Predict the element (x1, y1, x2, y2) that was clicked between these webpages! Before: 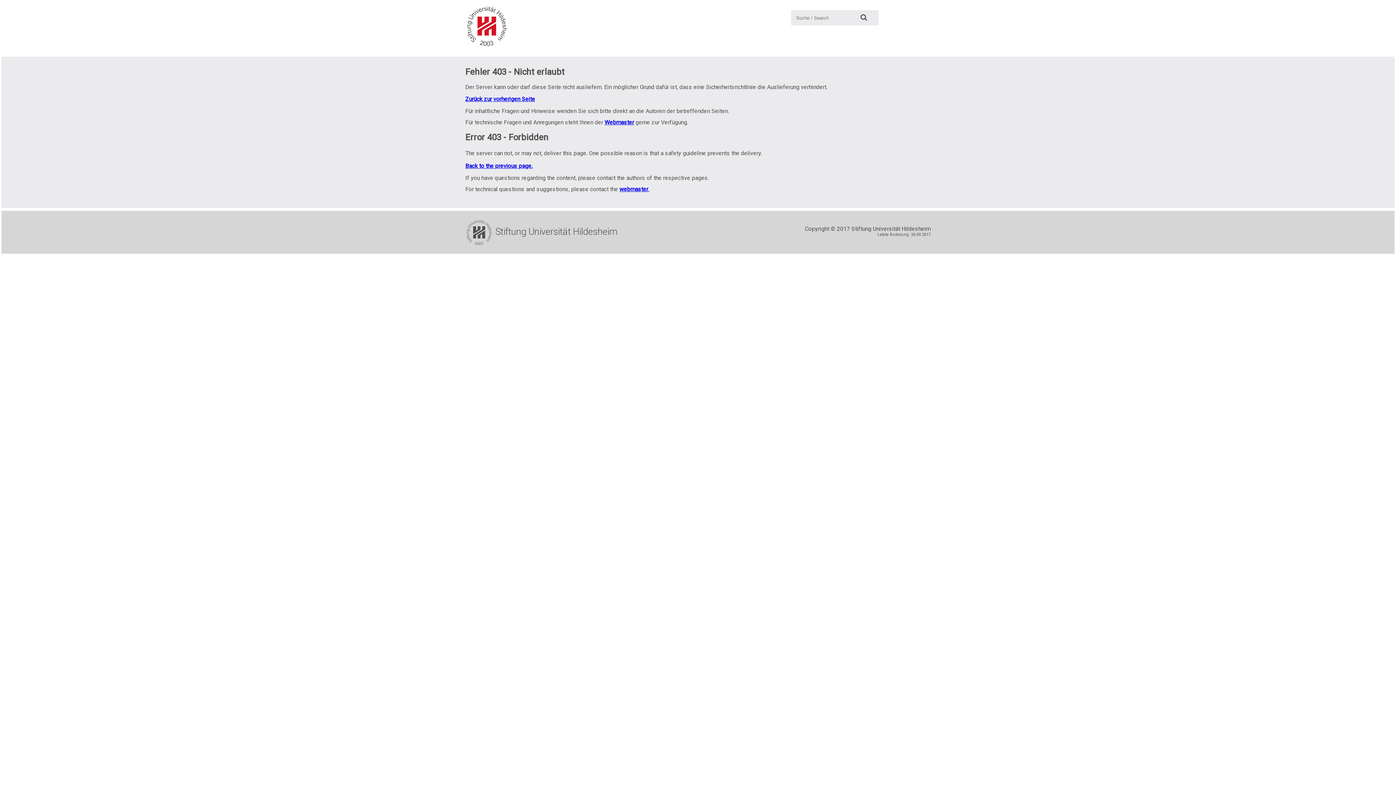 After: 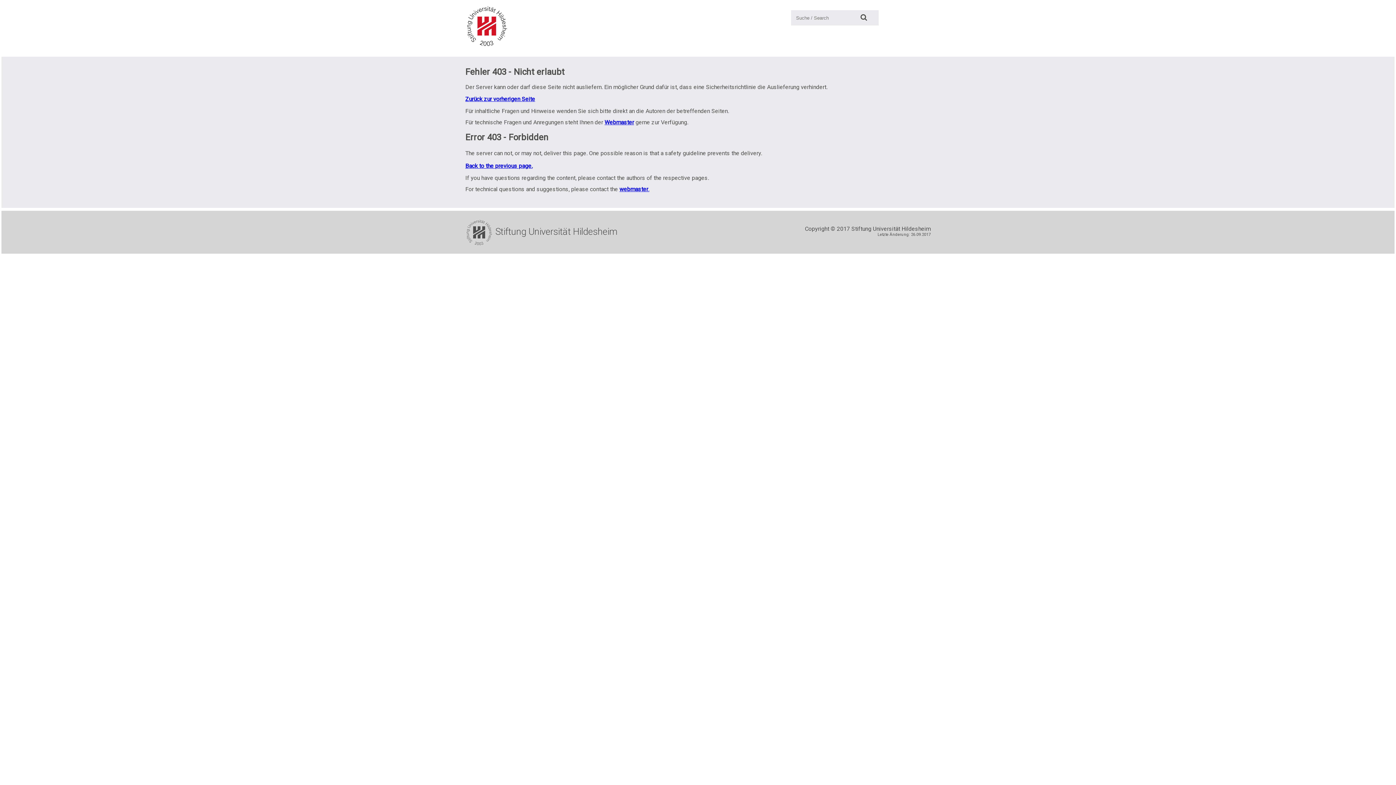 Action: label: Suche: bbox: (855, 10, 872, 25)